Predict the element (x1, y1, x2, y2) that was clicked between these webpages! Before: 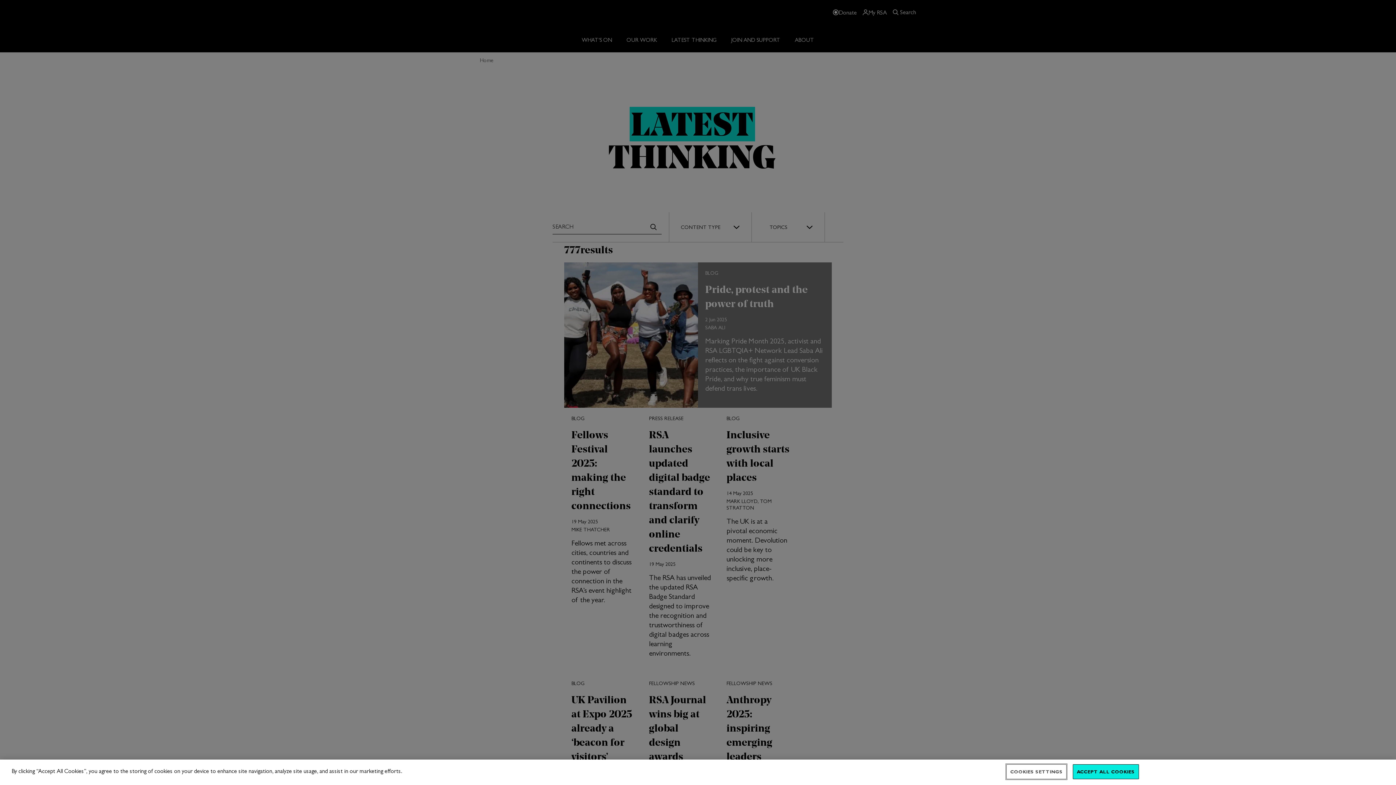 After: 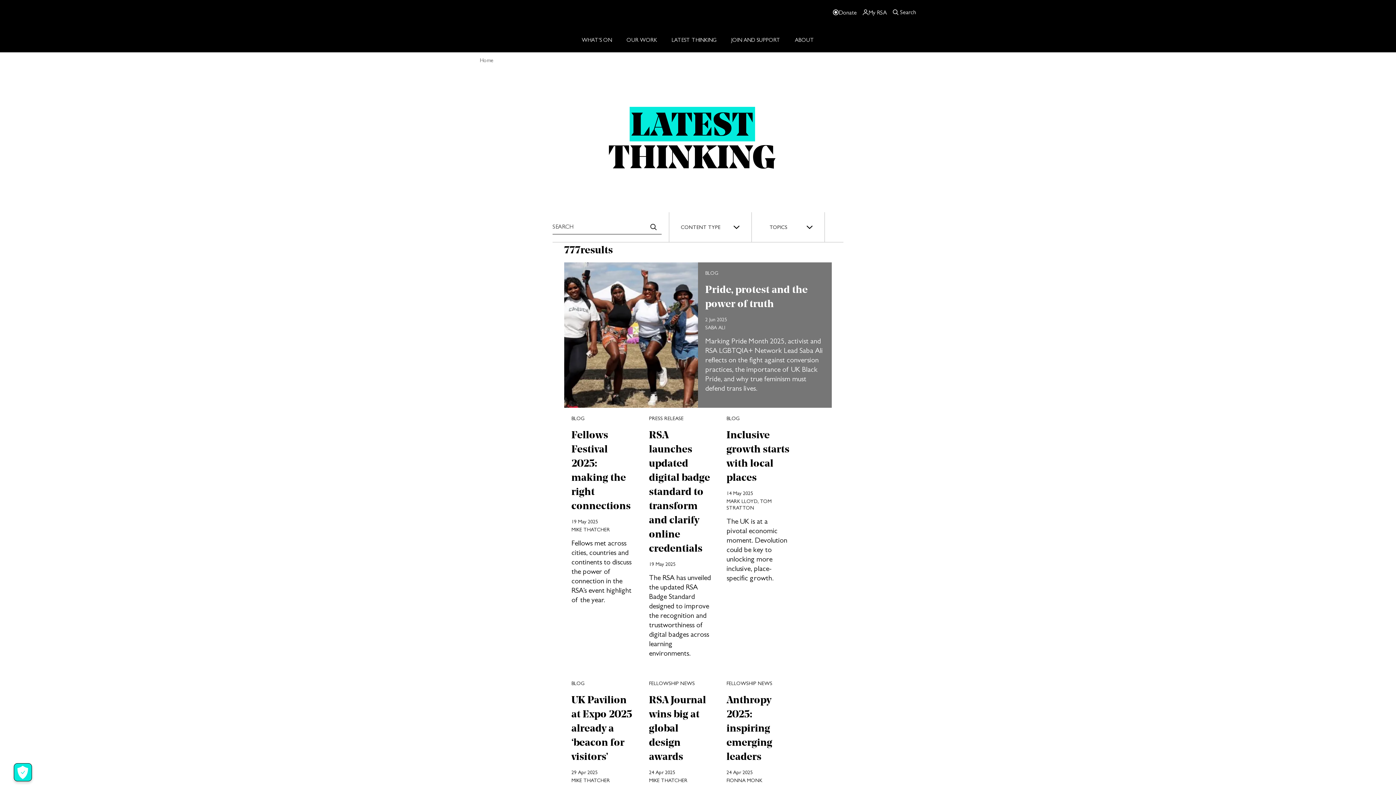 Action: label: ACCEPT ALL COOKIES bbox: (1073, 764, 1139, 779)